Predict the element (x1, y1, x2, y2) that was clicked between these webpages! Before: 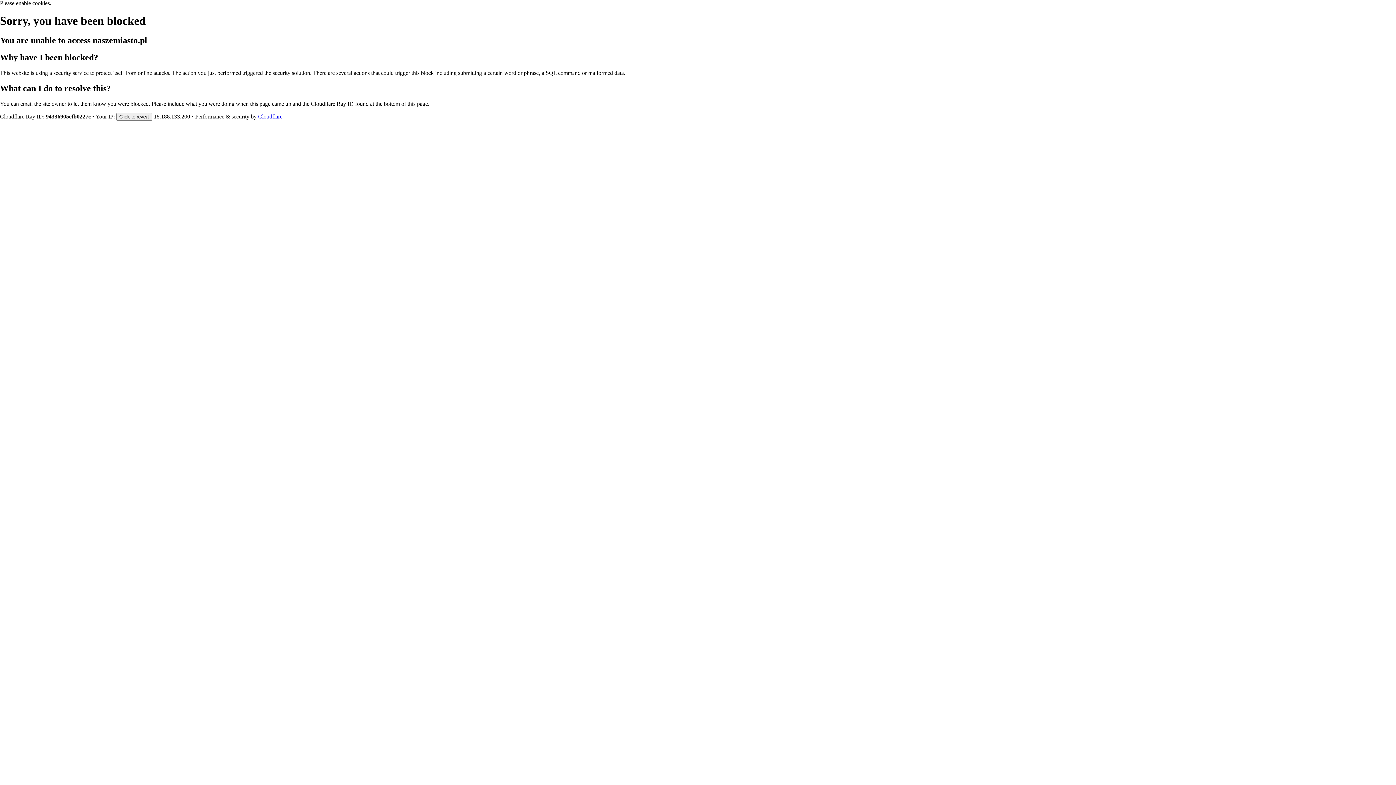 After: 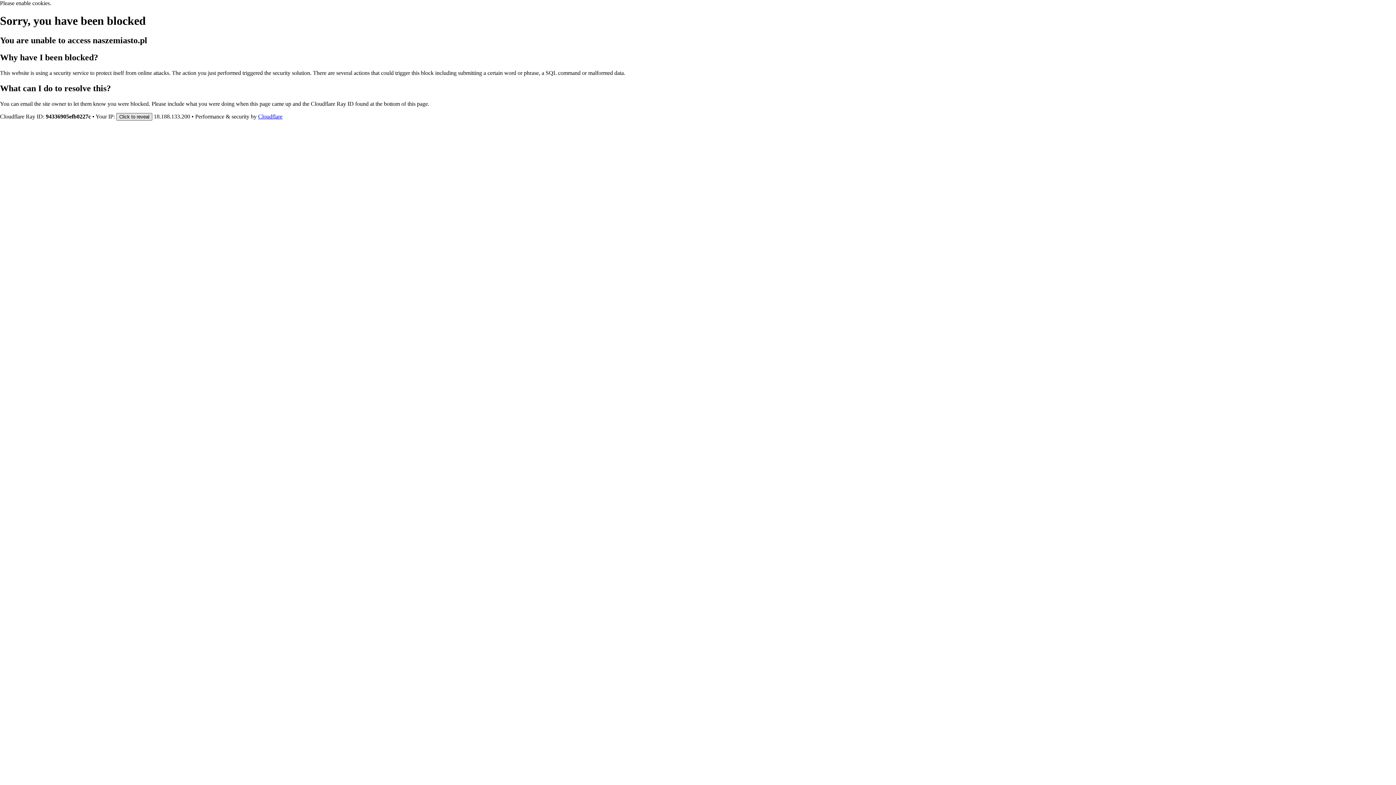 Action: bbox: (116, 112, 152, 120) label: Click to reveal